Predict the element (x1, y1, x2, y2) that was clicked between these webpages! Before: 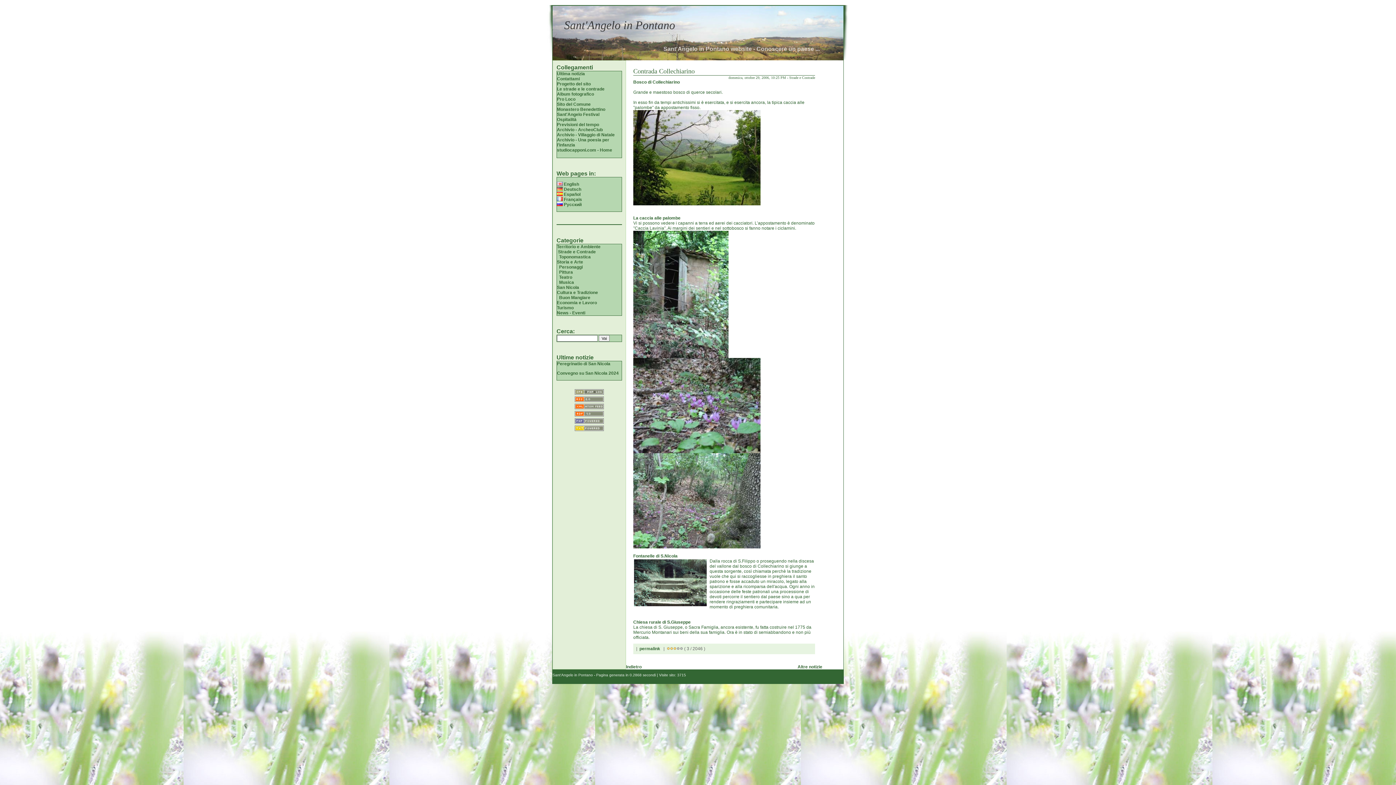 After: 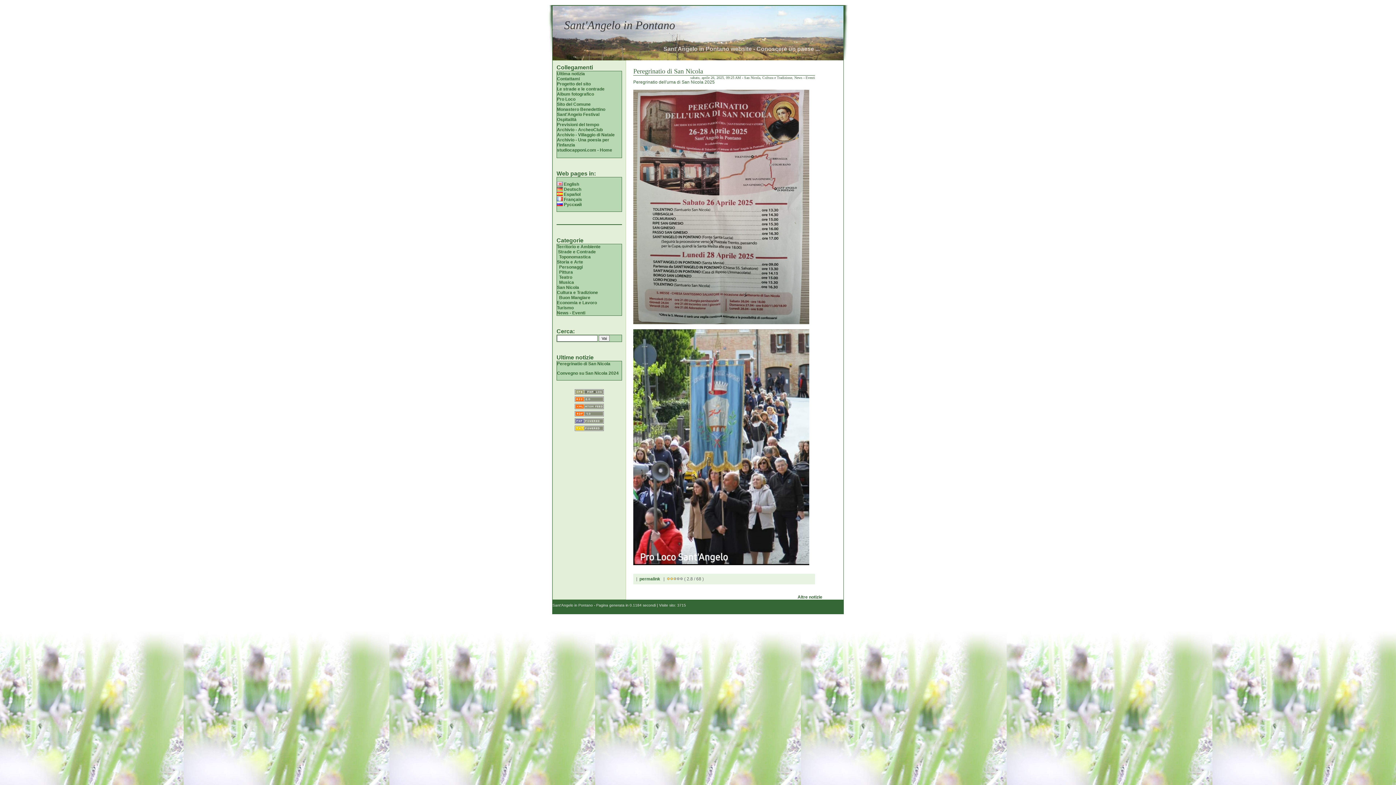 Action: bbox: (673, 646, 676, 651)